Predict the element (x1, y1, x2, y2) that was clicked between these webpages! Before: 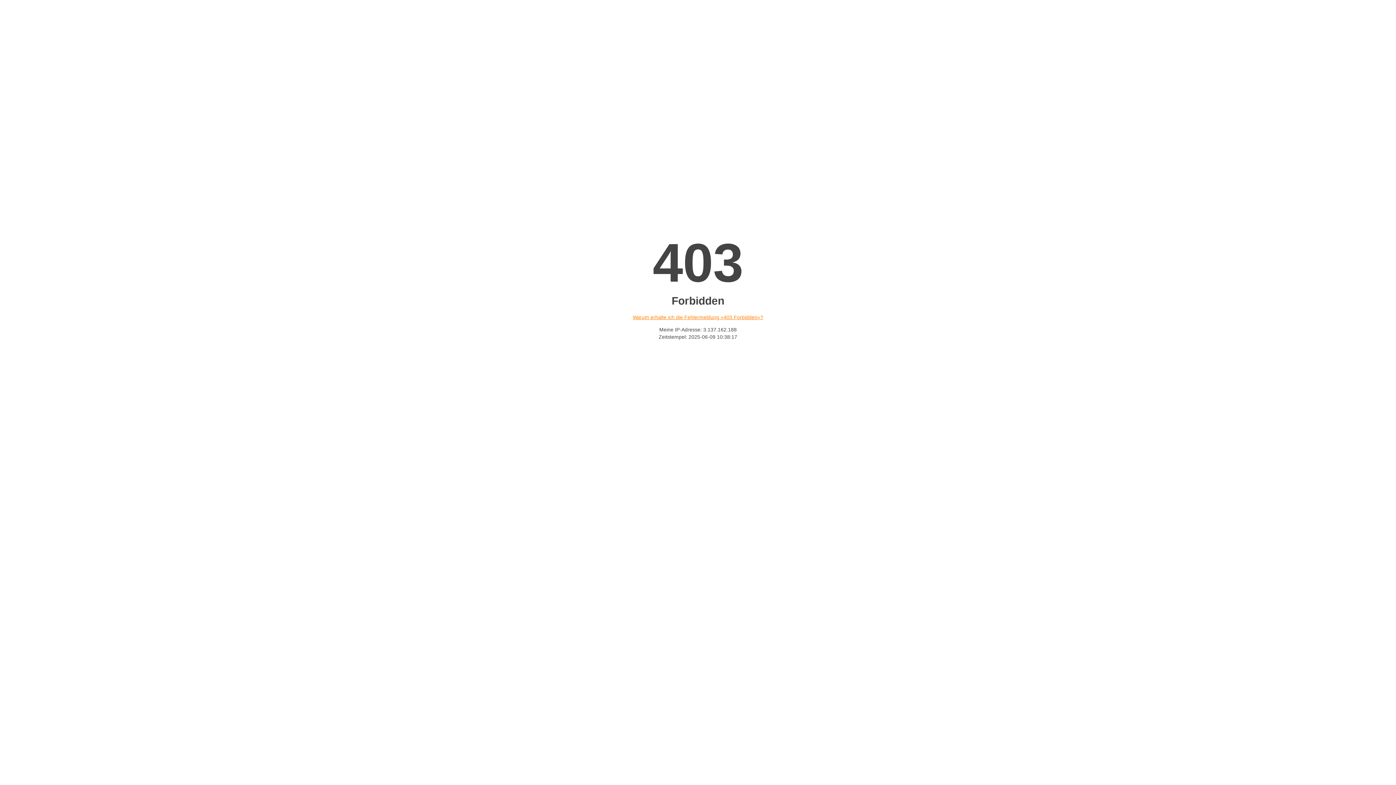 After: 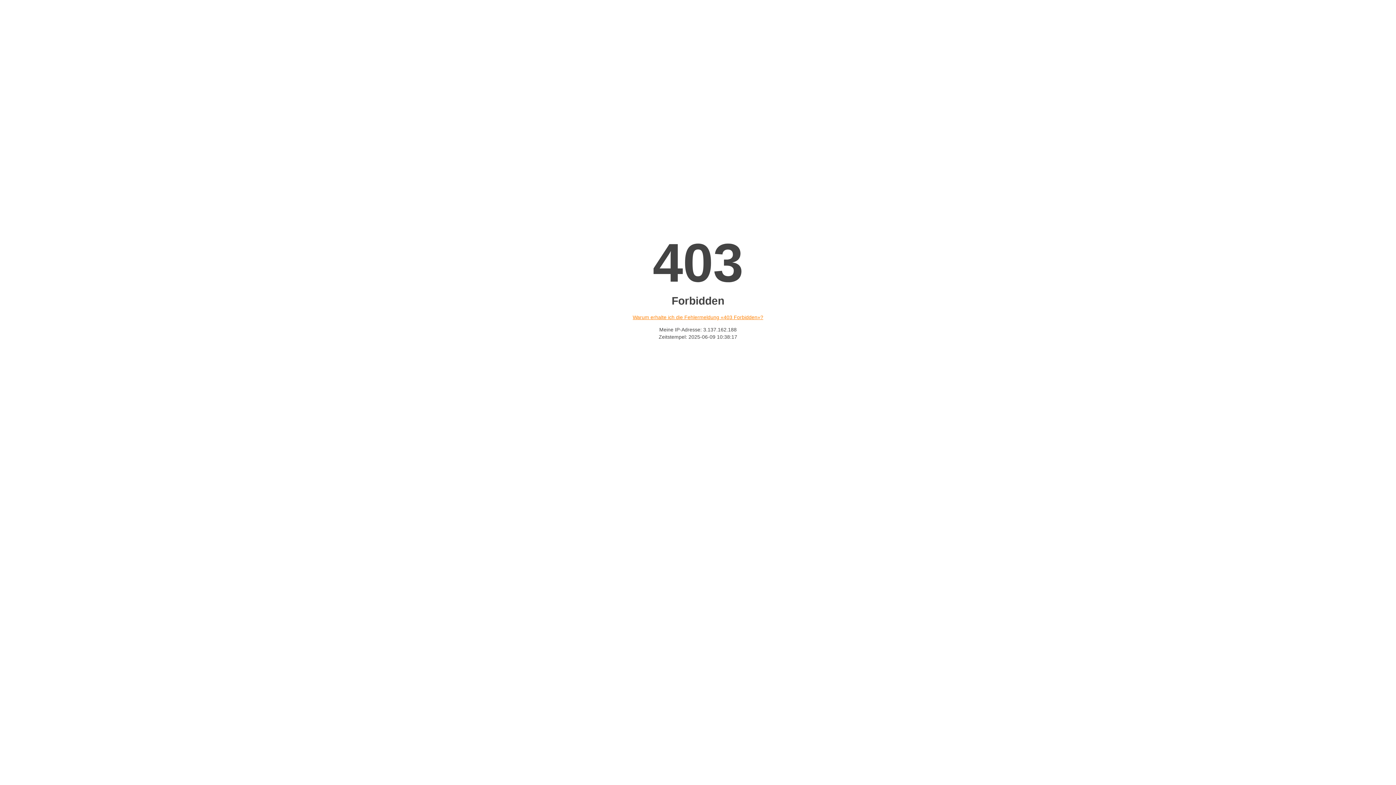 Action: label: Warum erhalte ich die Fehlermeldung «403 Forbidden»? bbox: (632, 314, 763, 320)